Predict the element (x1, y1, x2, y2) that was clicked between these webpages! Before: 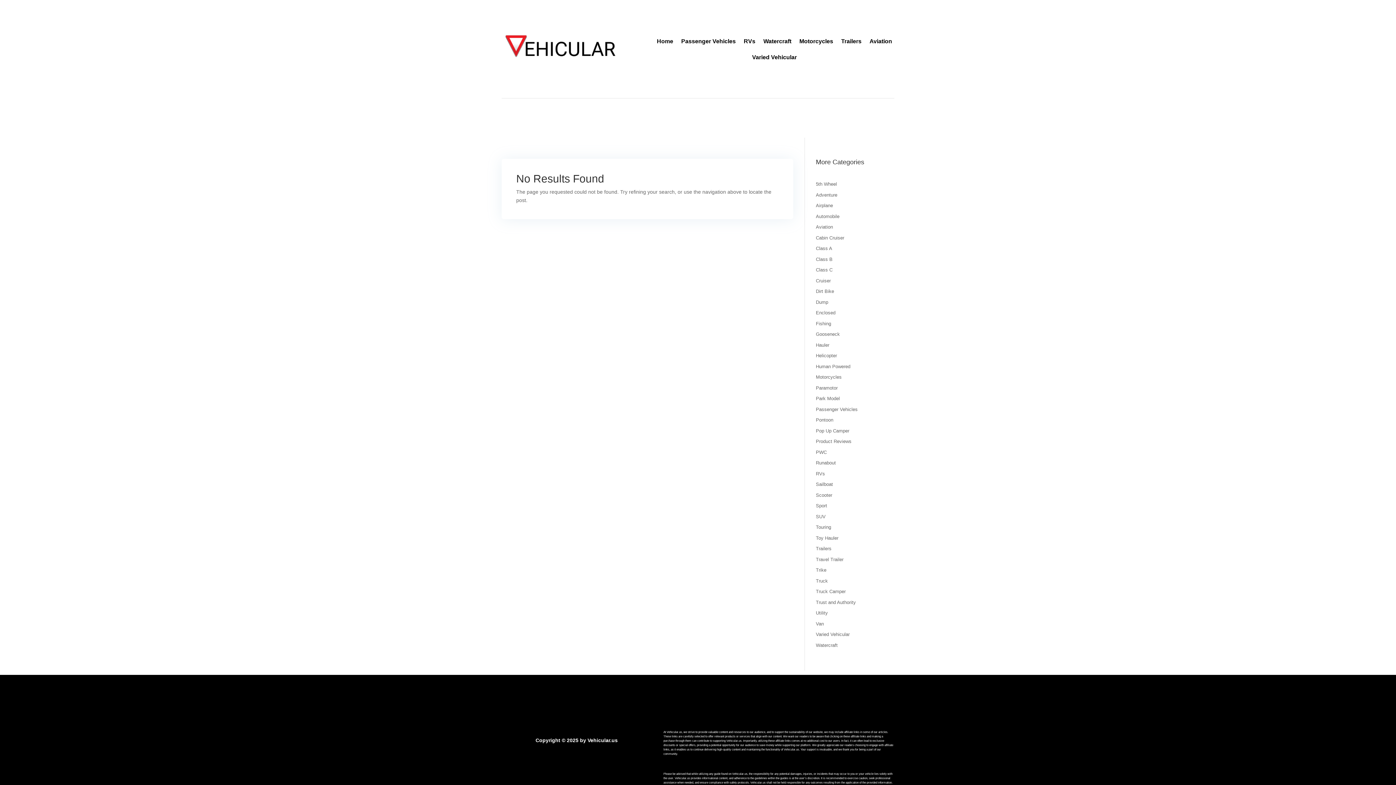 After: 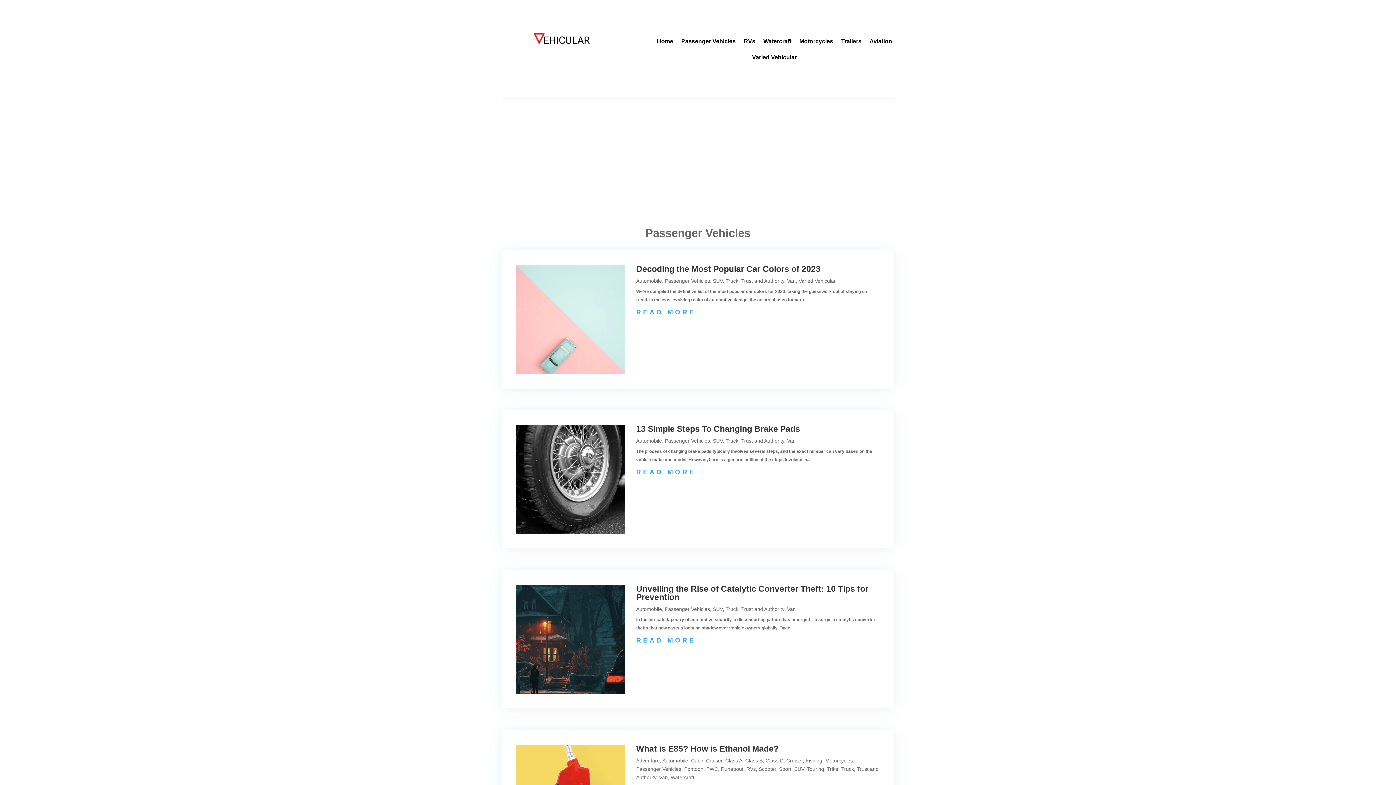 Action: bbox: (681, 36, 735, 49) label: Passenger Vehicles